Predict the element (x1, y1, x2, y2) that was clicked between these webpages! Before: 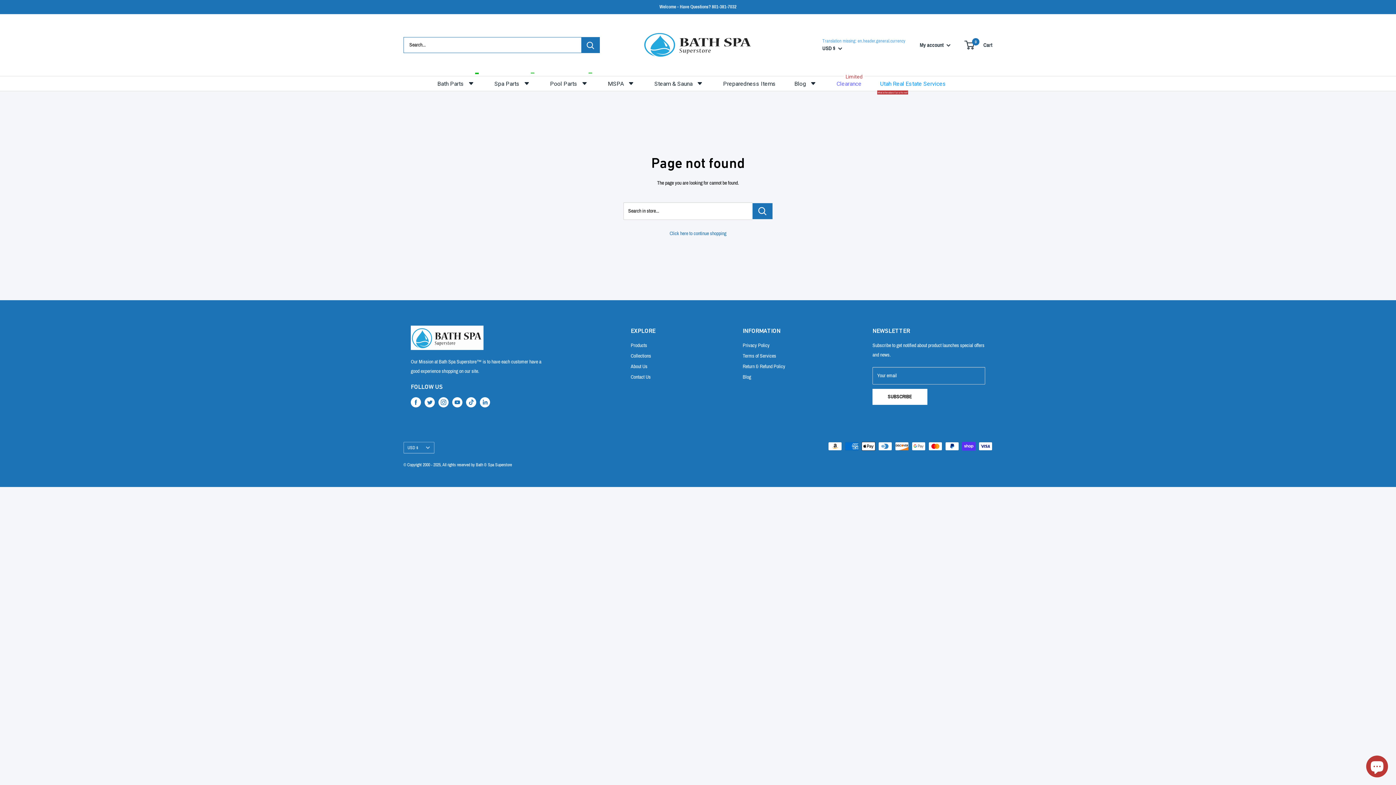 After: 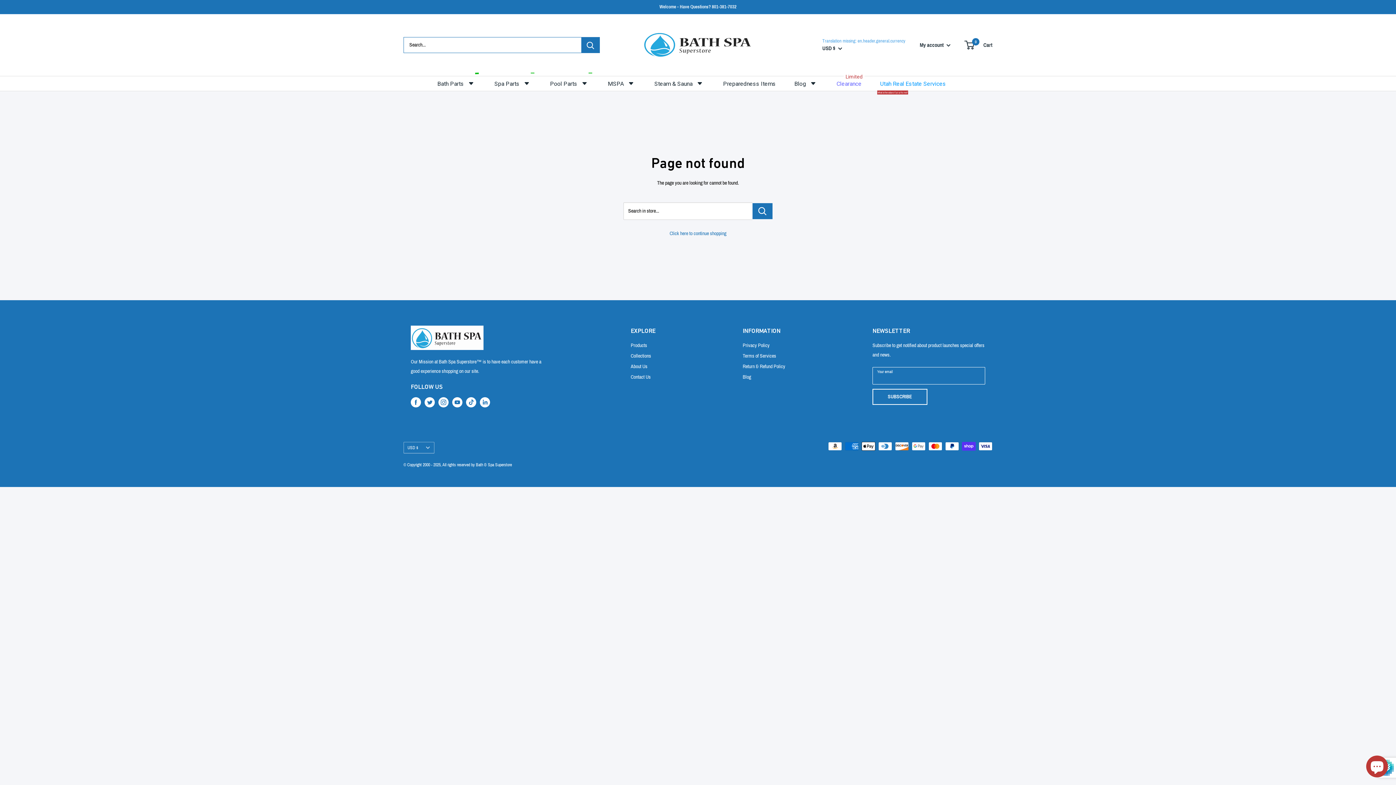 Action: bbox: (872, 389, 927, 405) label: SUBSCRIBE